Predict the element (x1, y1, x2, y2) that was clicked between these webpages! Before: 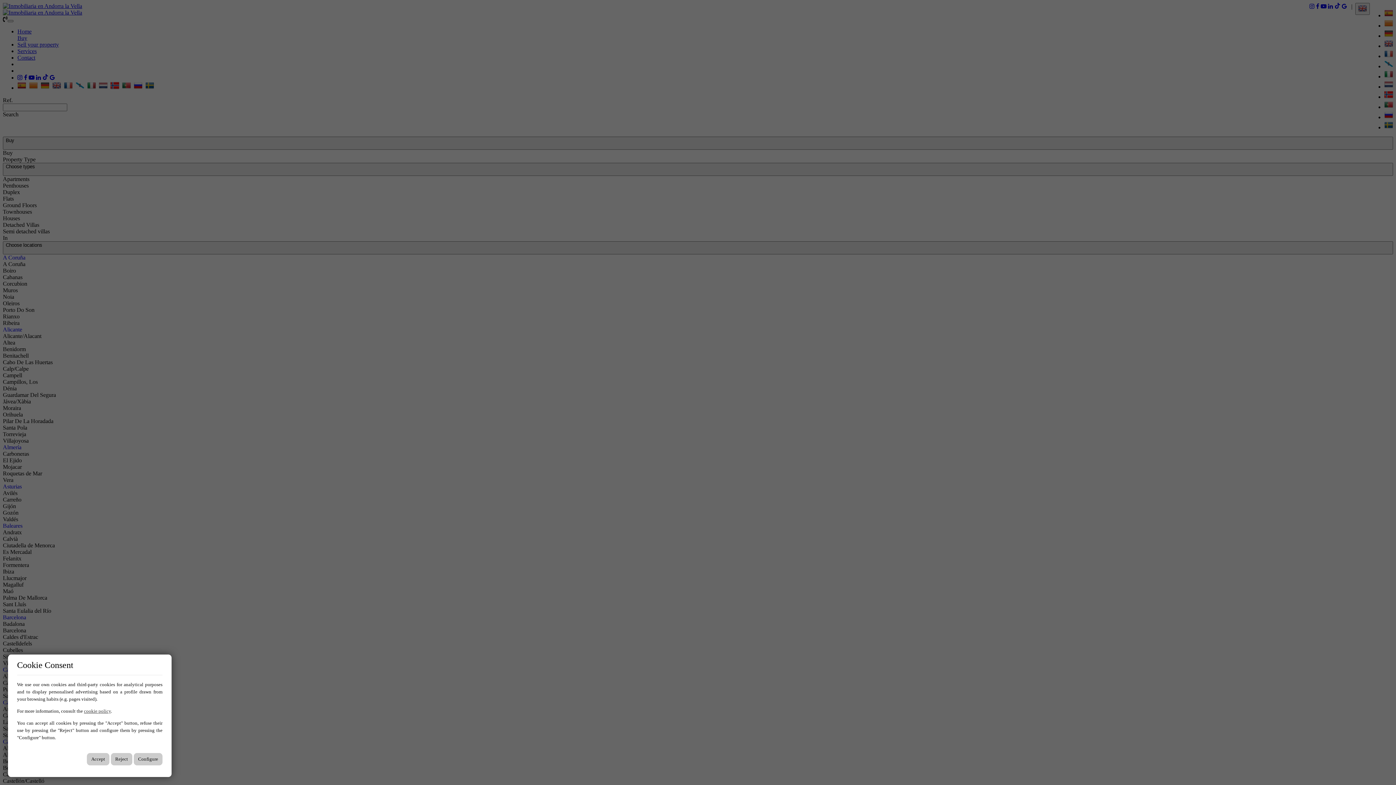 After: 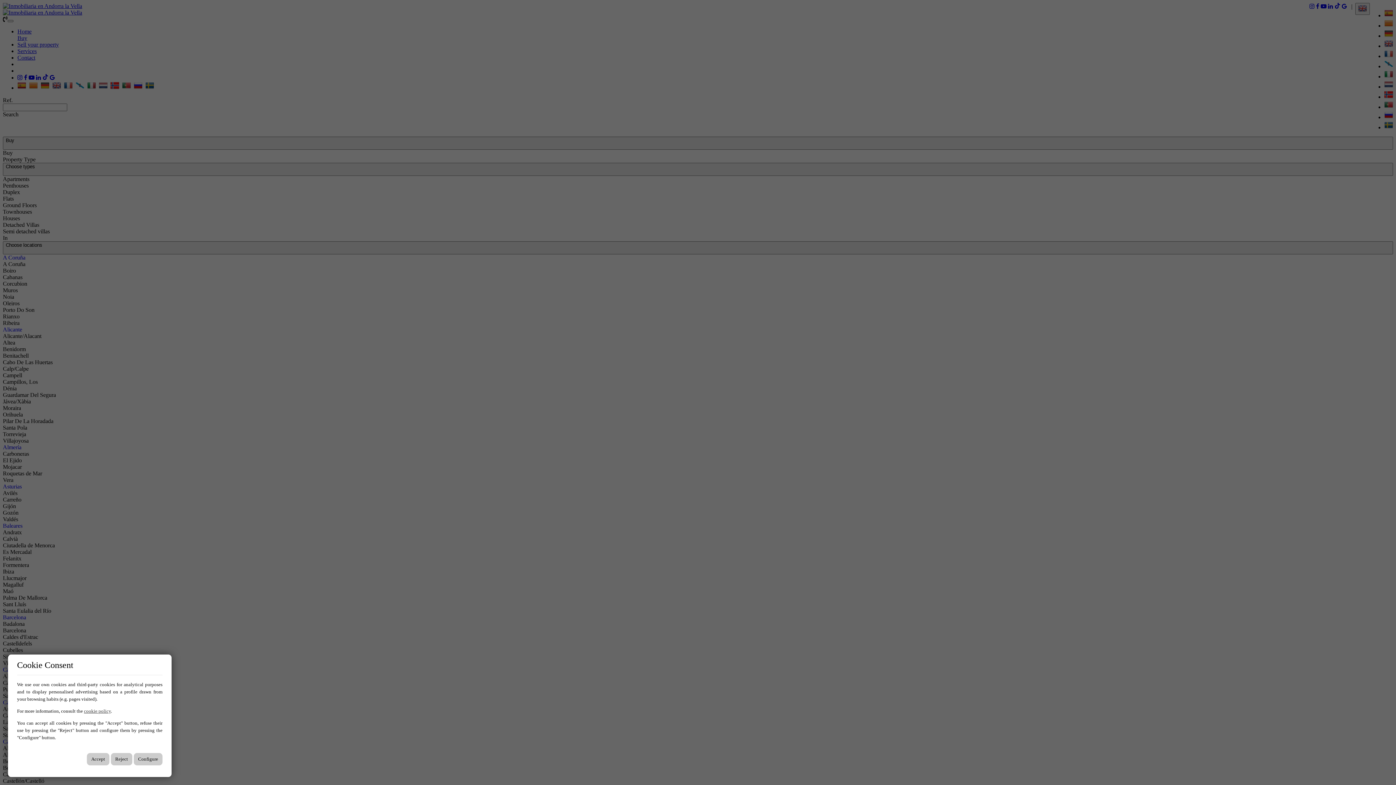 Action: label: cookie policy bbox: (84, 708, 110, 714)